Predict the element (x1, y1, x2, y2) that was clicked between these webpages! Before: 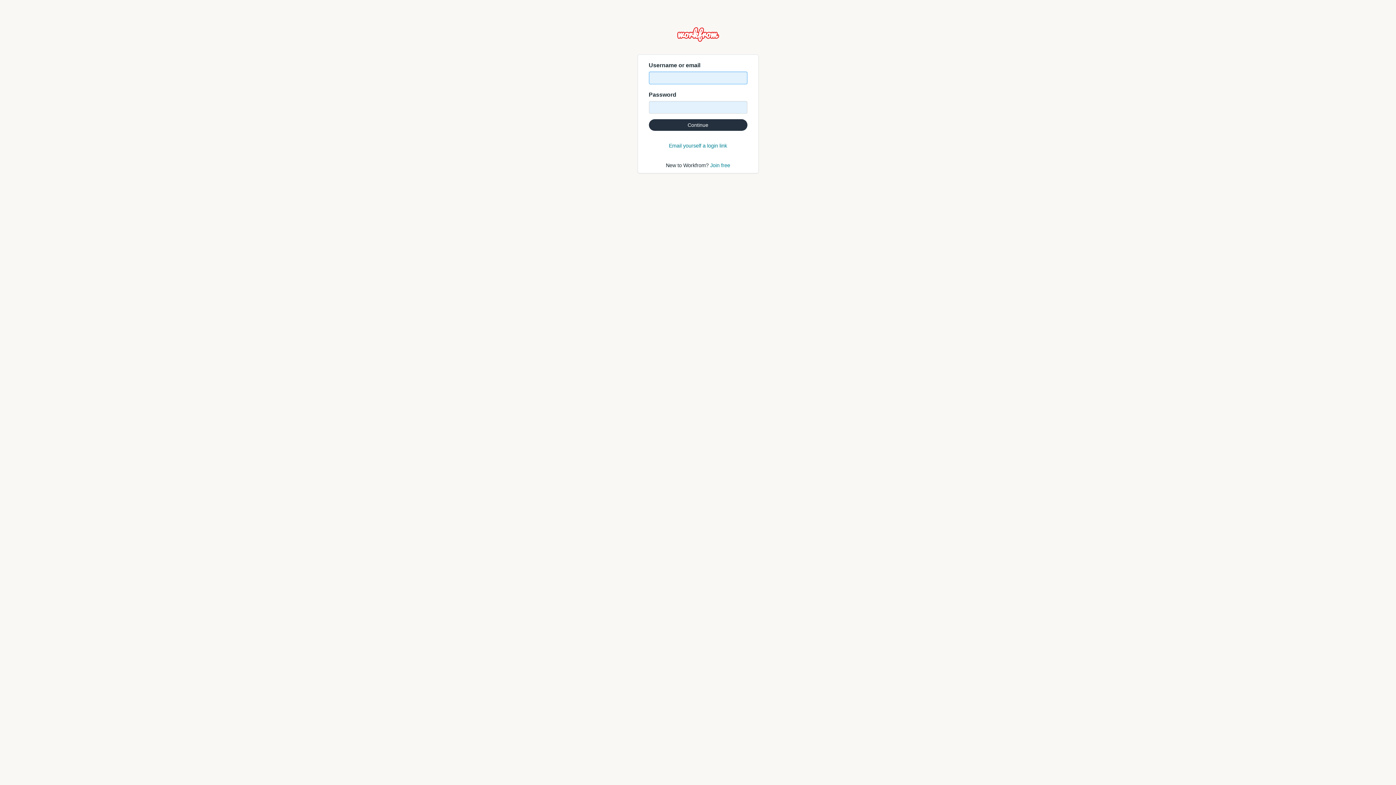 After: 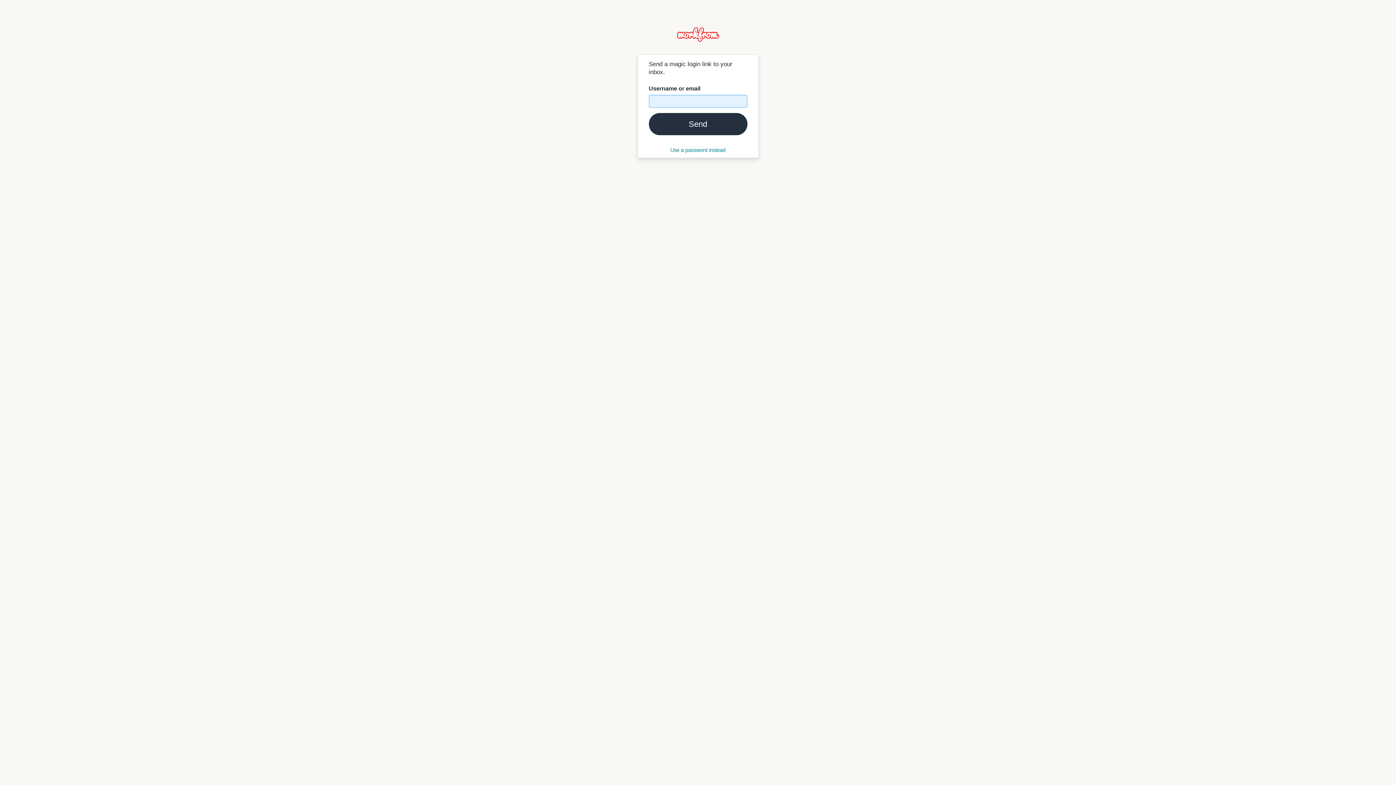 Action: bbox: (669, 142, 727, 148) label: Email yourself a login link